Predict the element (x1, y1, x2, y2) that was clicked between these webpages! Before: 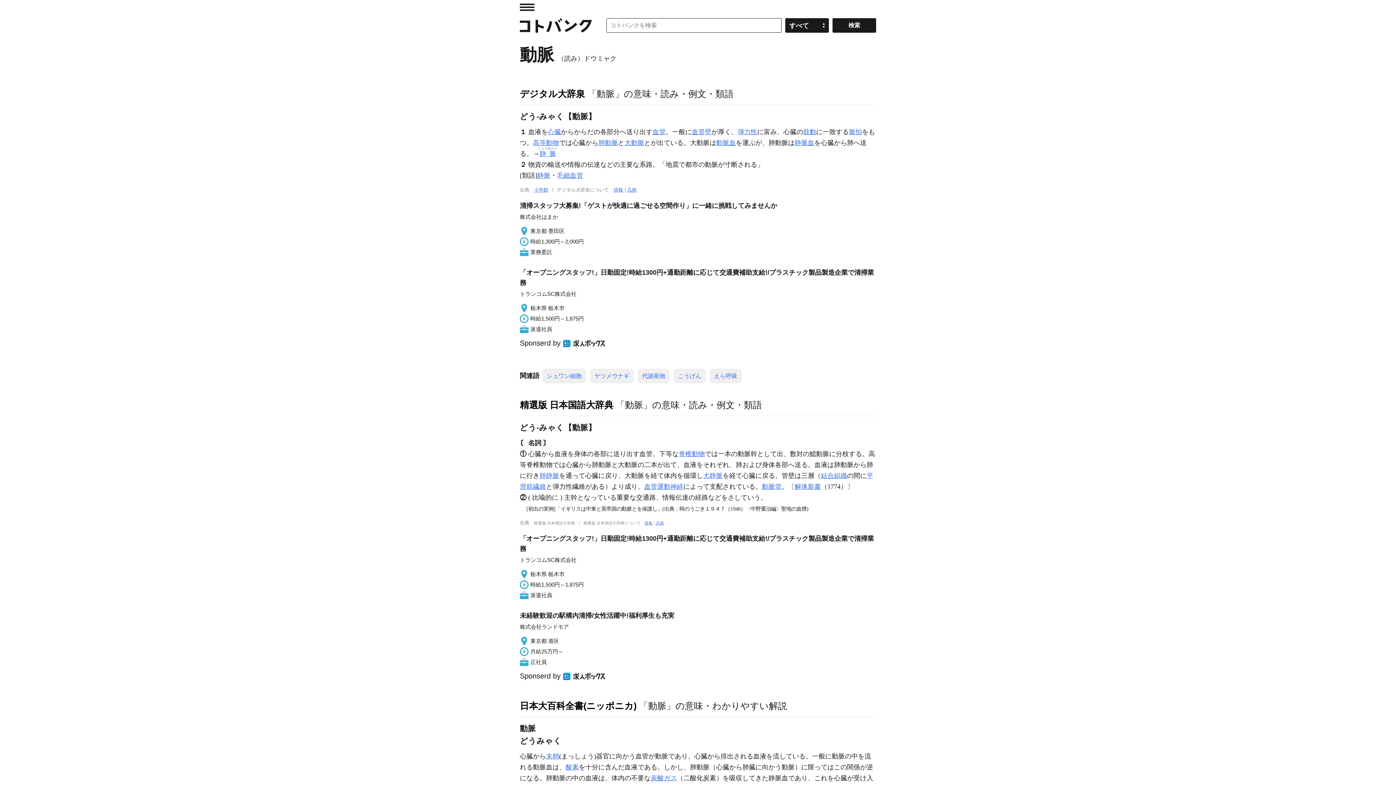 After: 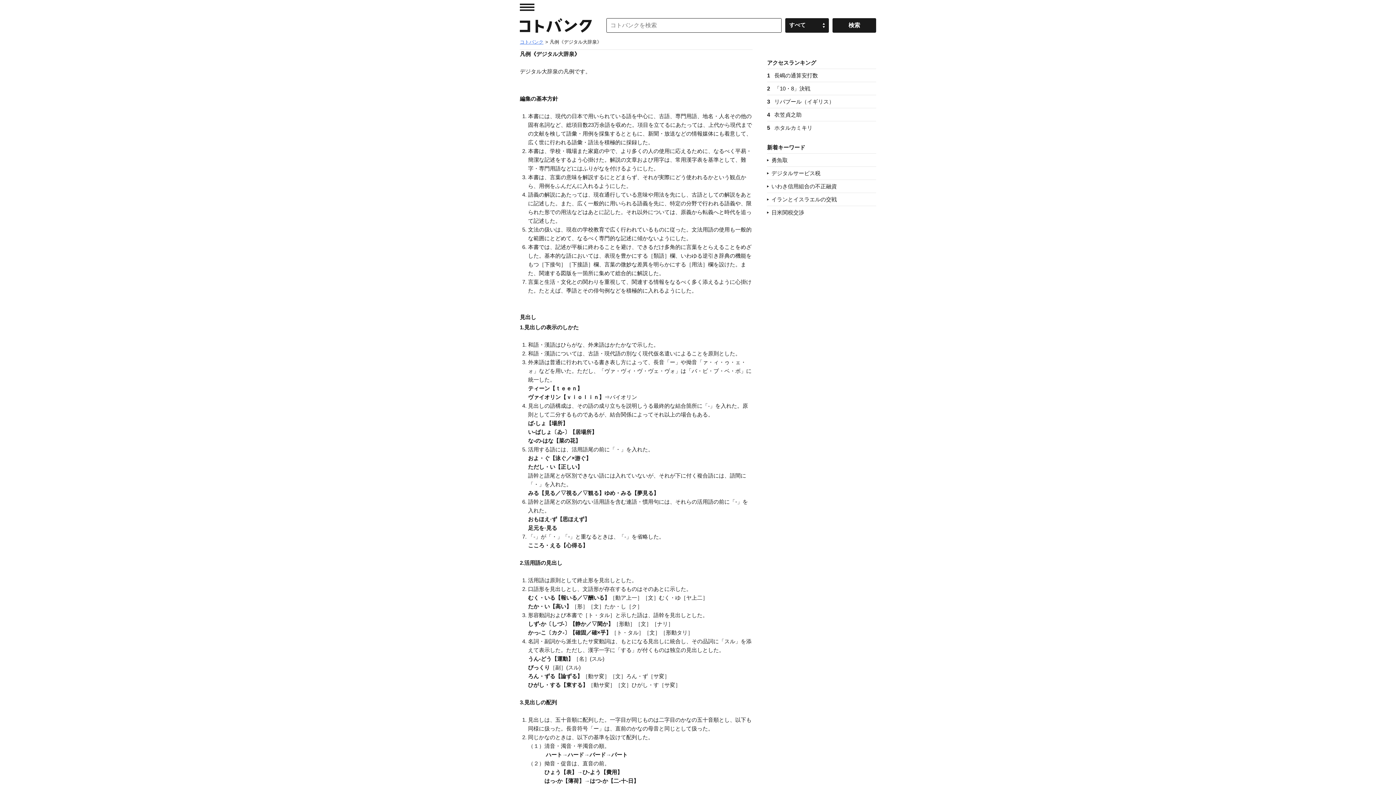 Action: bbox: (627, 187, 636, 192) label: 凡例